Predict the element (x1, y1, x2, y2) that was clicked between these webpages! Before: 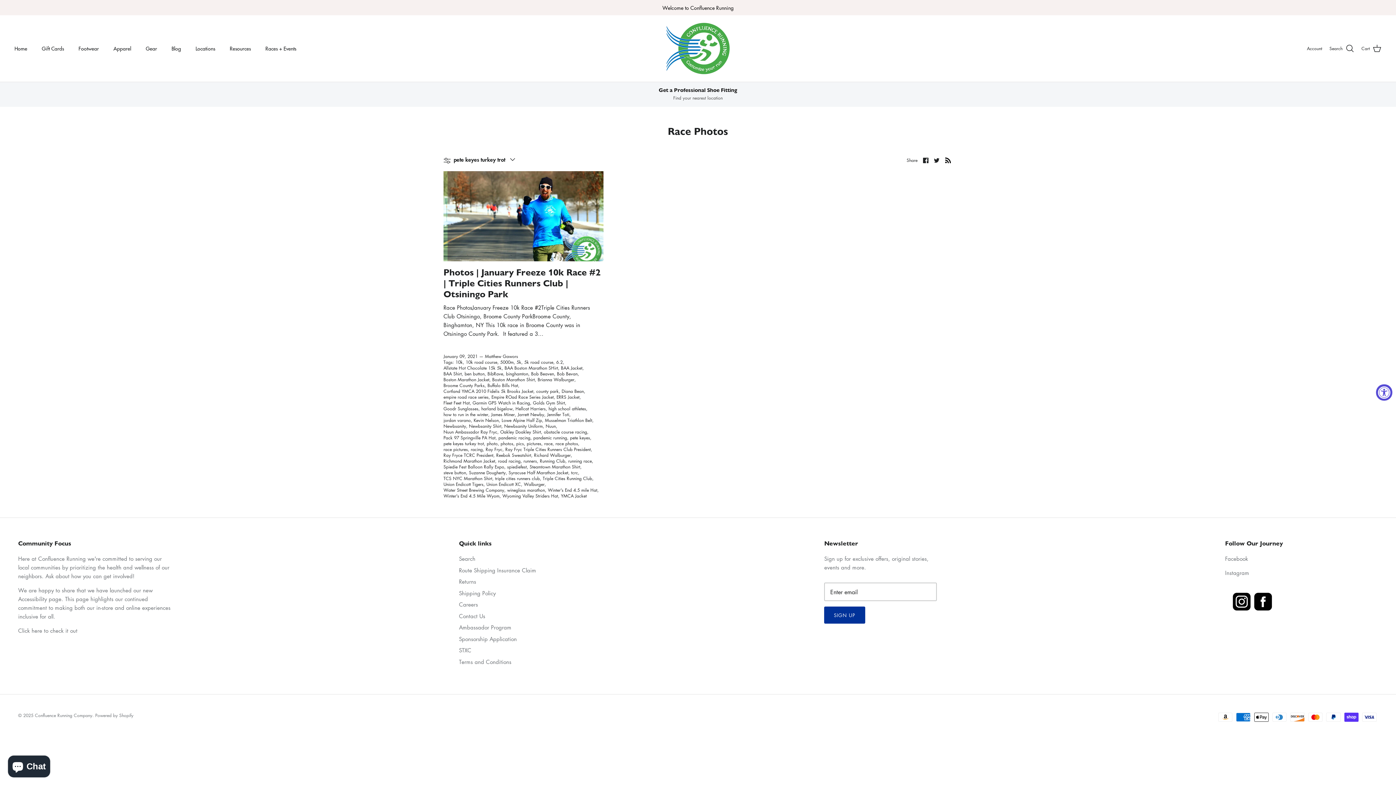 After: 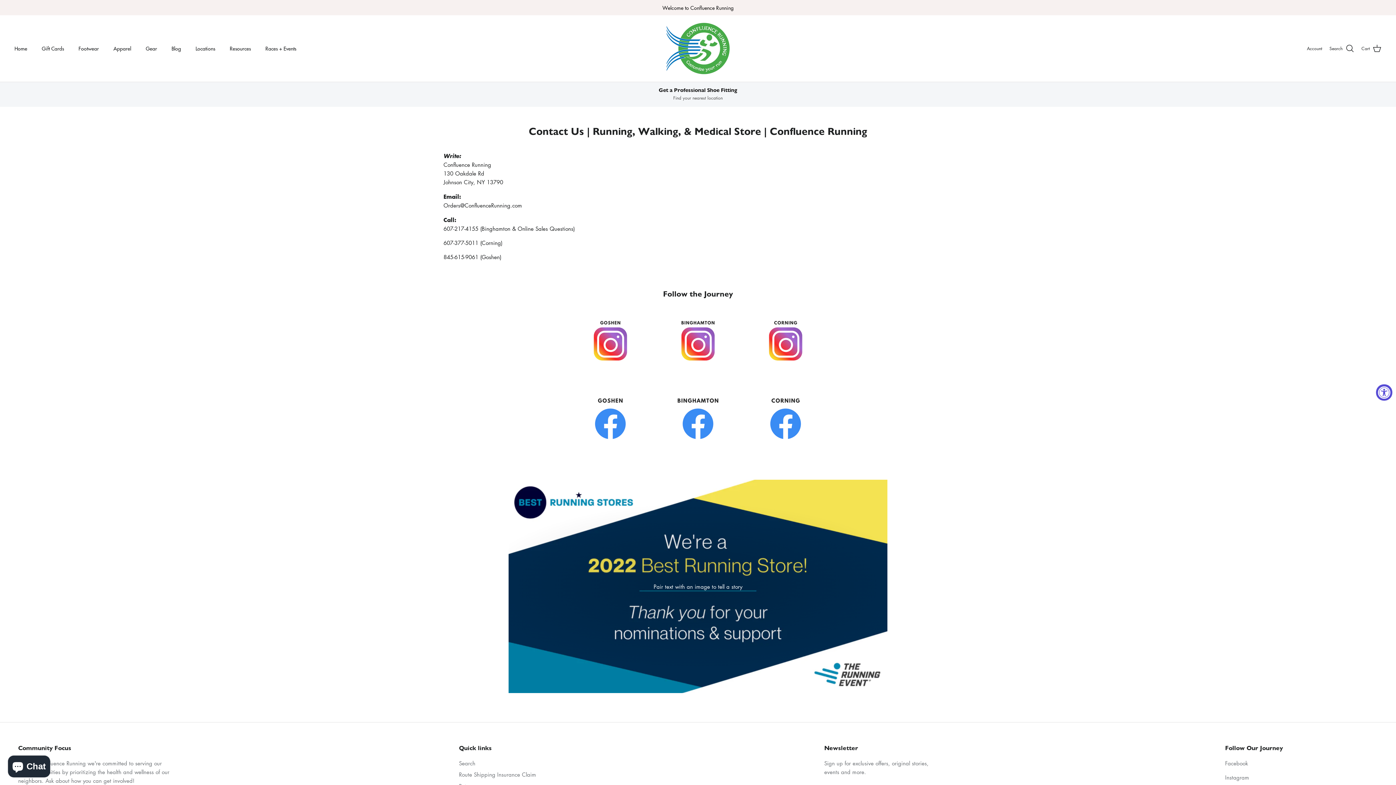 Action: bbox: (459, 612, 485, 619) label: Contact Us